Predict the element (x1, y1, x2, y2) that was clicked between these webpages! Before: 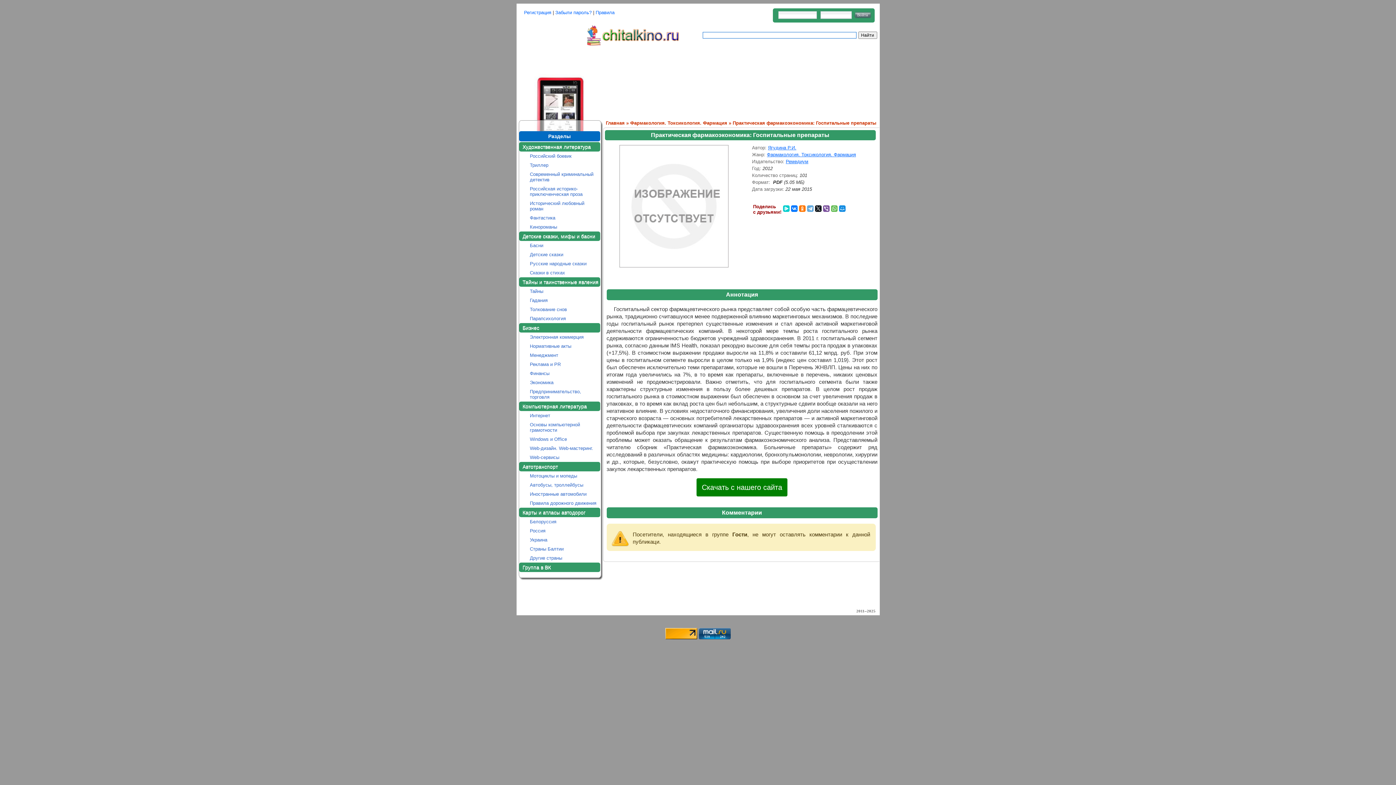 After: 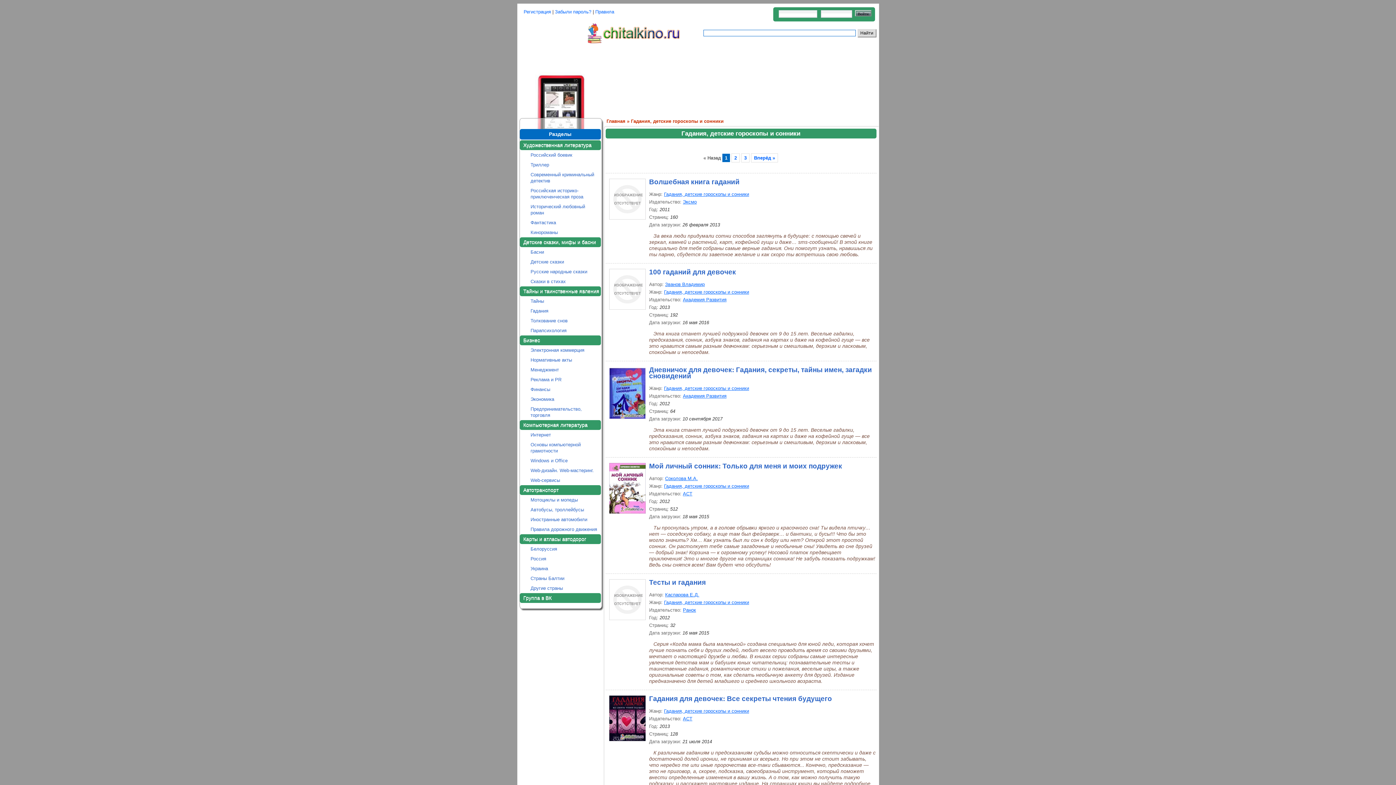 Action: label: Гадания bbox: (530, 297, 599, 303)